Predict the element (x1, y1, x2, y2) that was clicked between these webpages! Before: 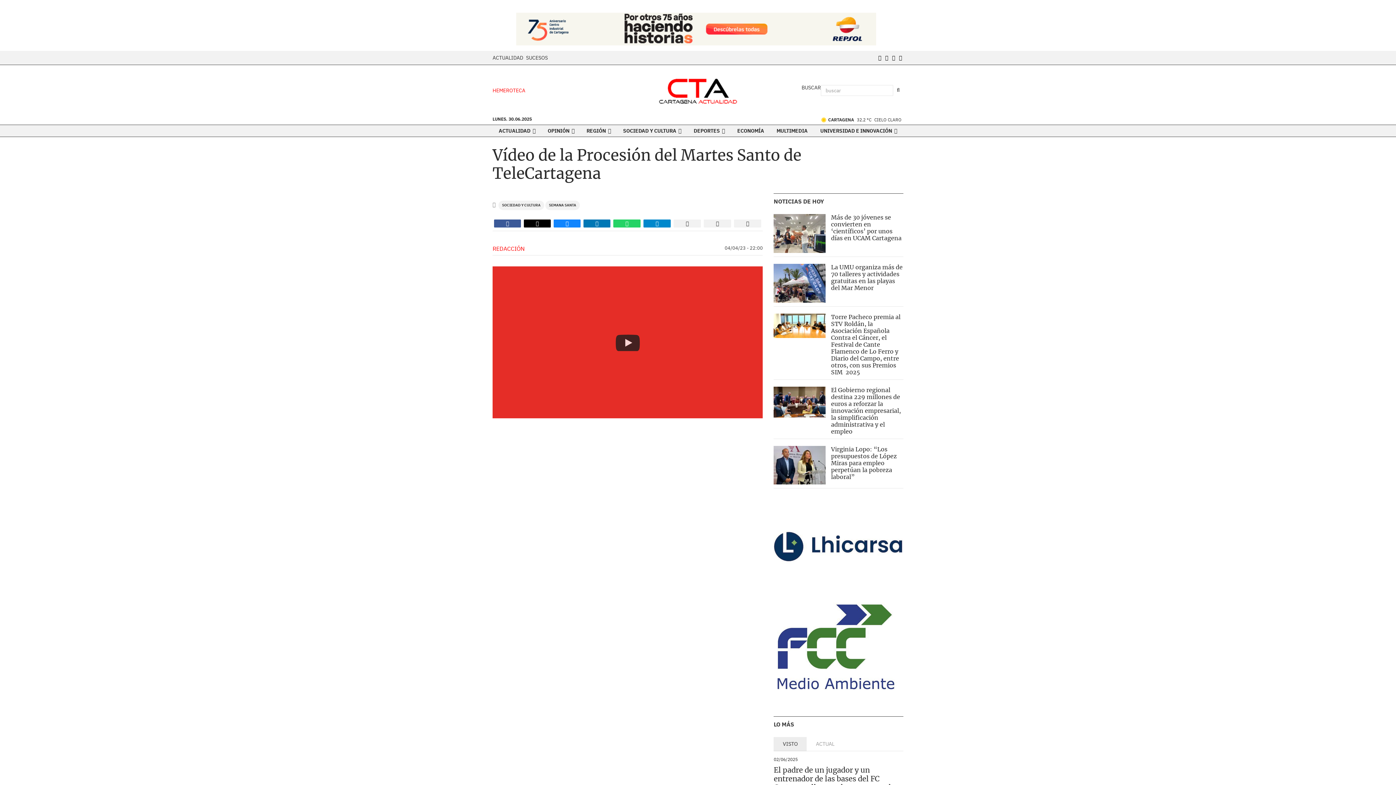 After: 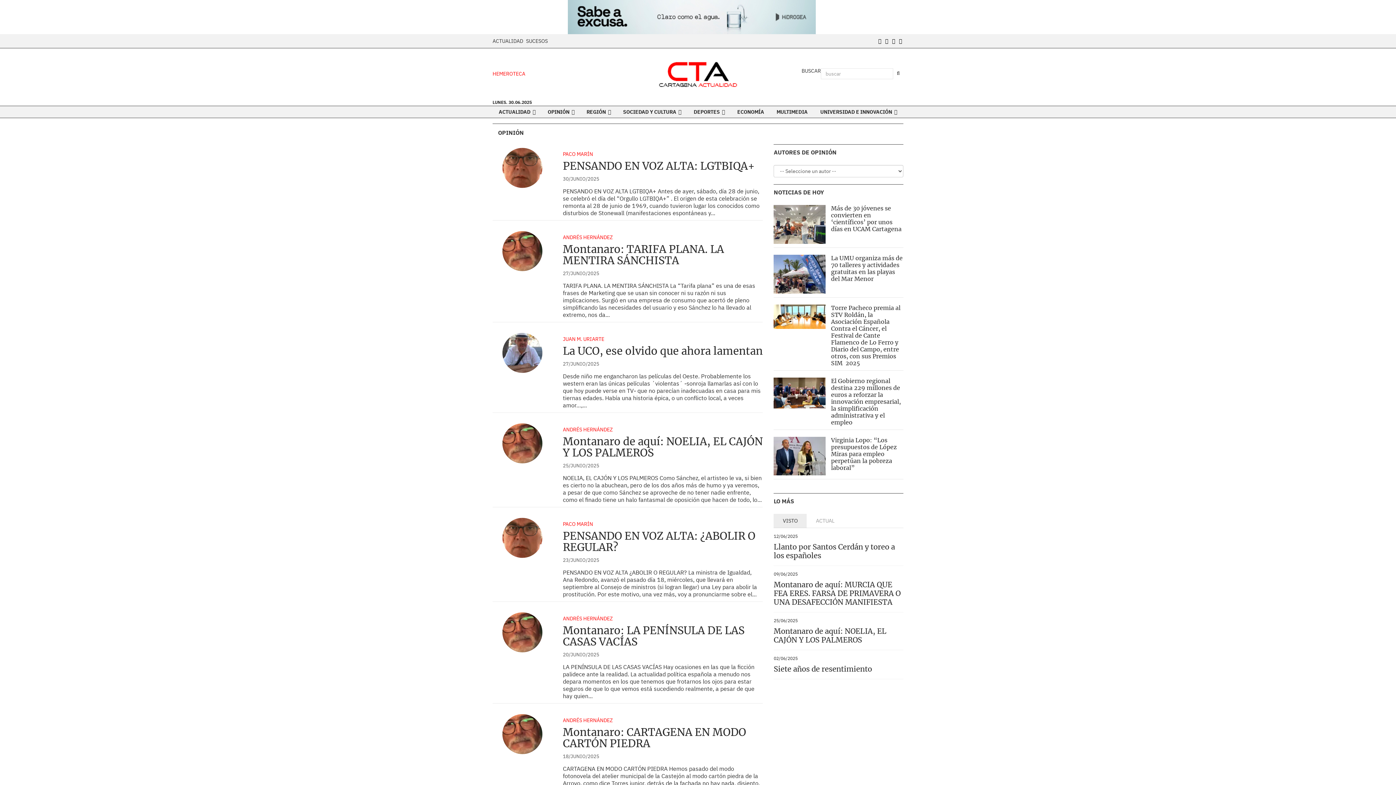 Action: bbox: (542, 125, 580, 136) label: OPINIÓN 